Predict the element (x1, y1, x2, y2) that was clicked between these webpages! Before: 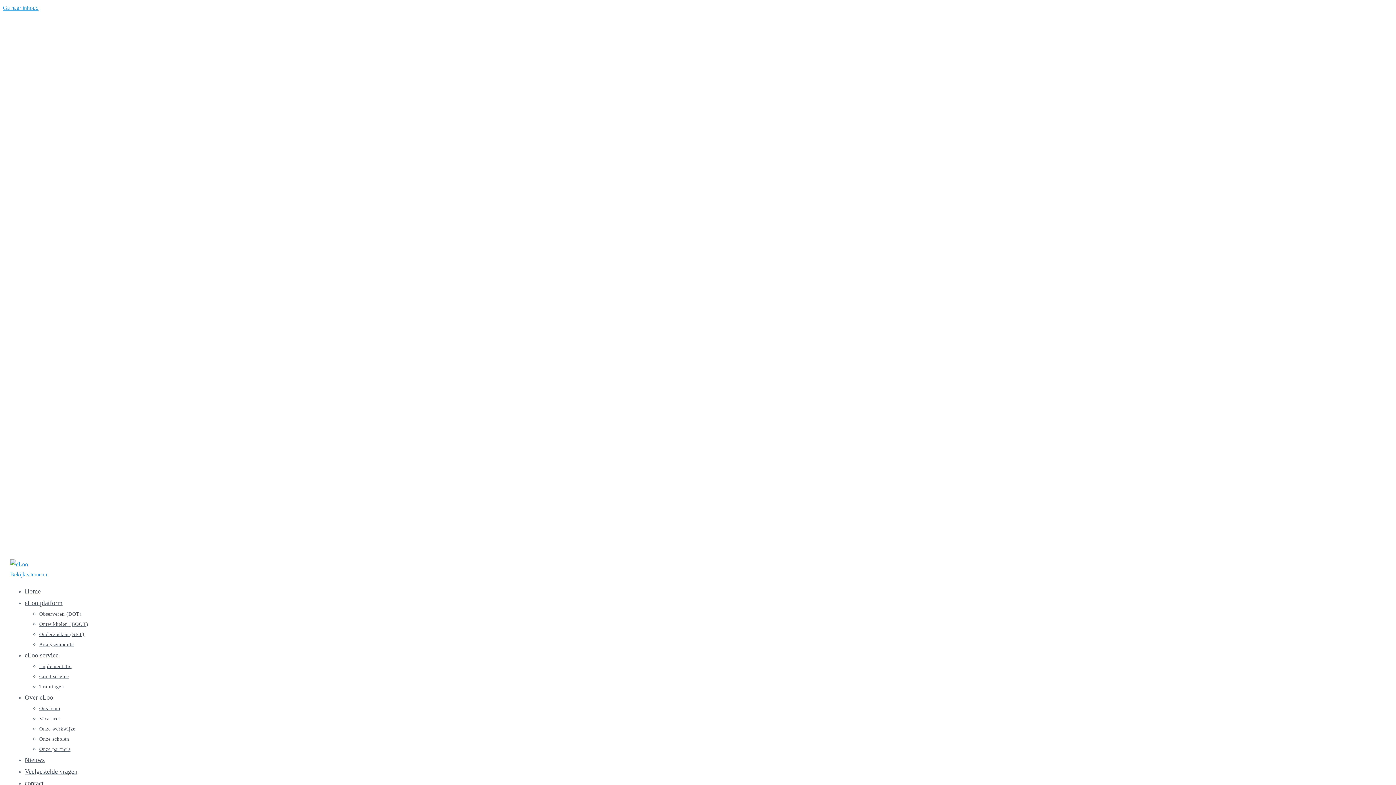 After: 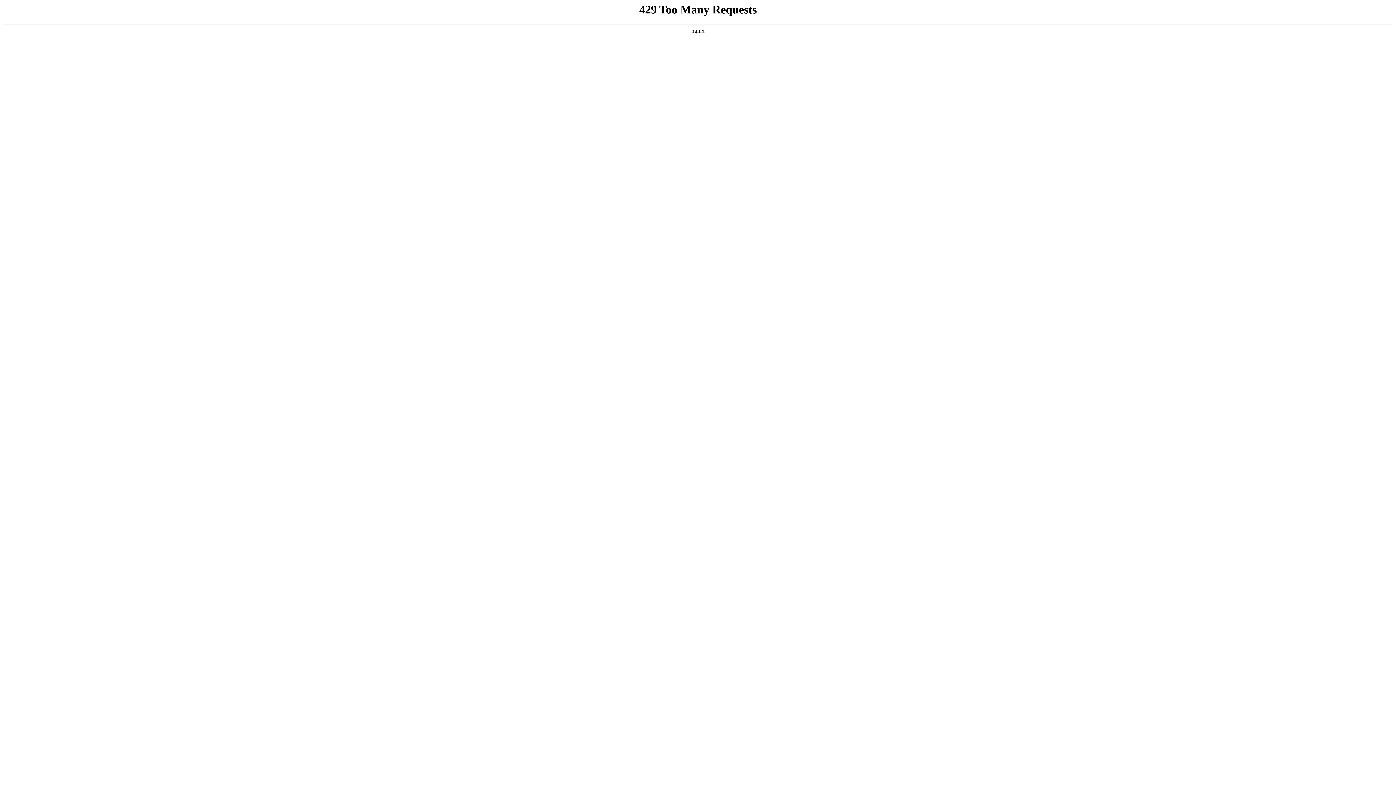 Action: bbox: (39, 684, 64, 689) label: Trainingen